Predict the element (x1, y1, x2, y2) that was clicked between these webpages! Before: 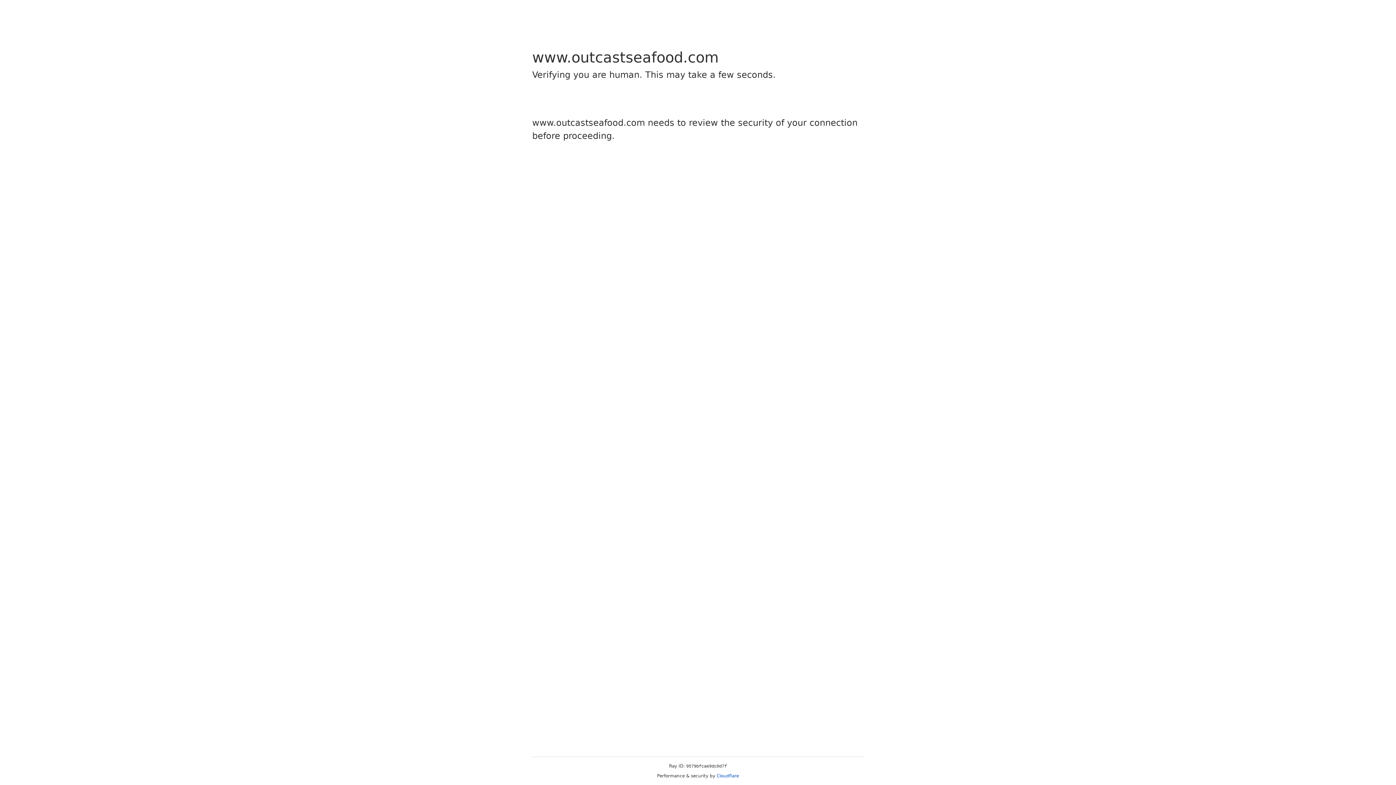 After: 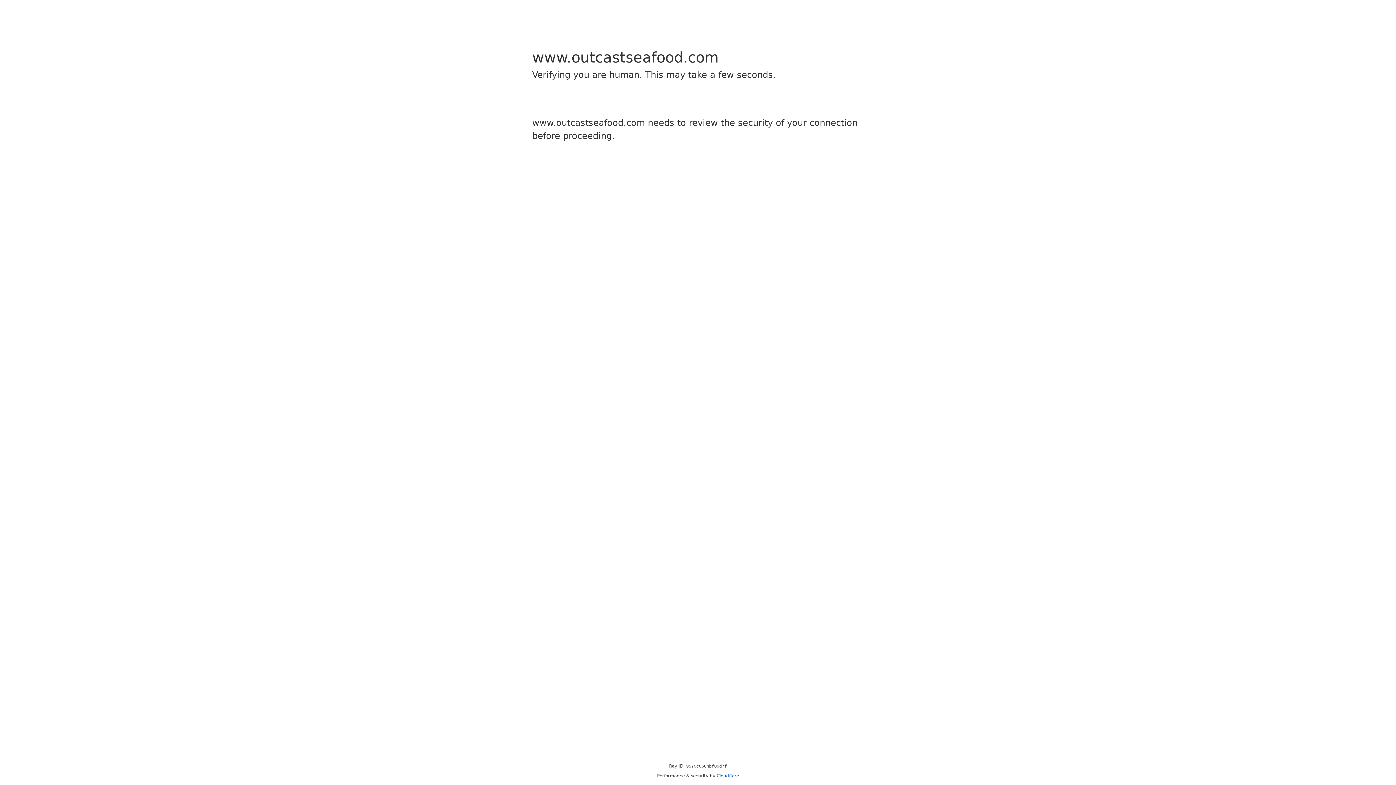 Action: bbox: (716, 773, 739, 778) label: Cloudflare